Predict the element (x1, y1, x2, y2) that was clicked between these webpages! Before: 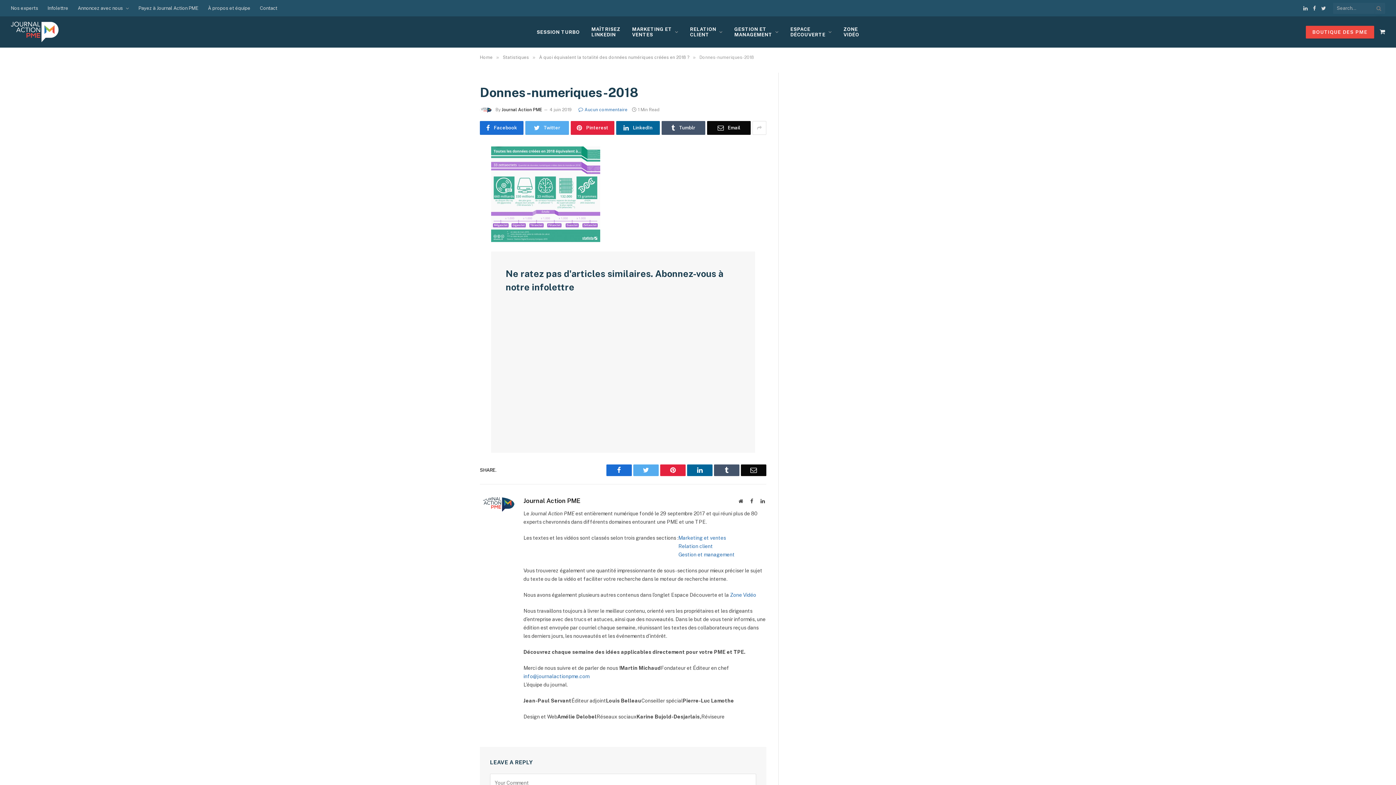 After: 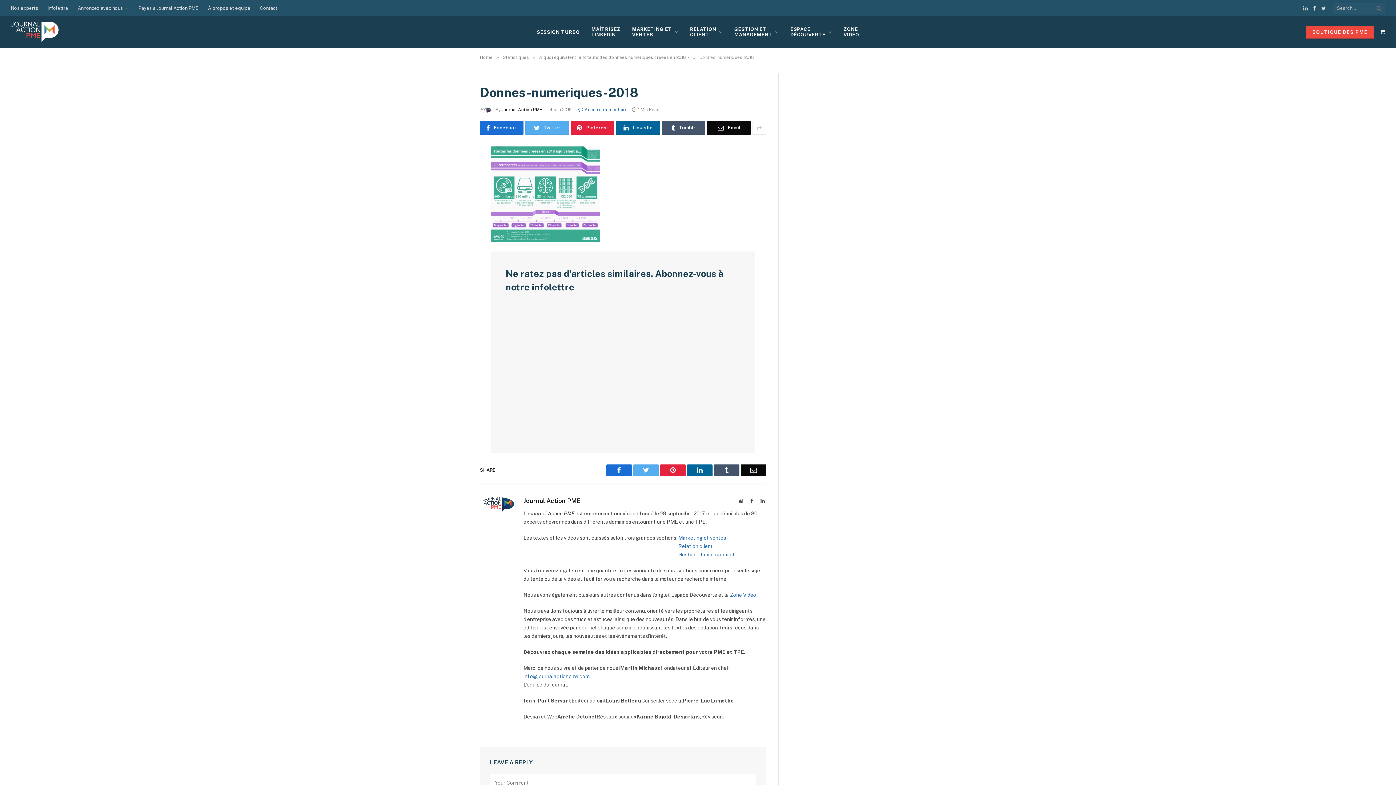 Action: label: Email bbox: (707, 121, 750, 134)